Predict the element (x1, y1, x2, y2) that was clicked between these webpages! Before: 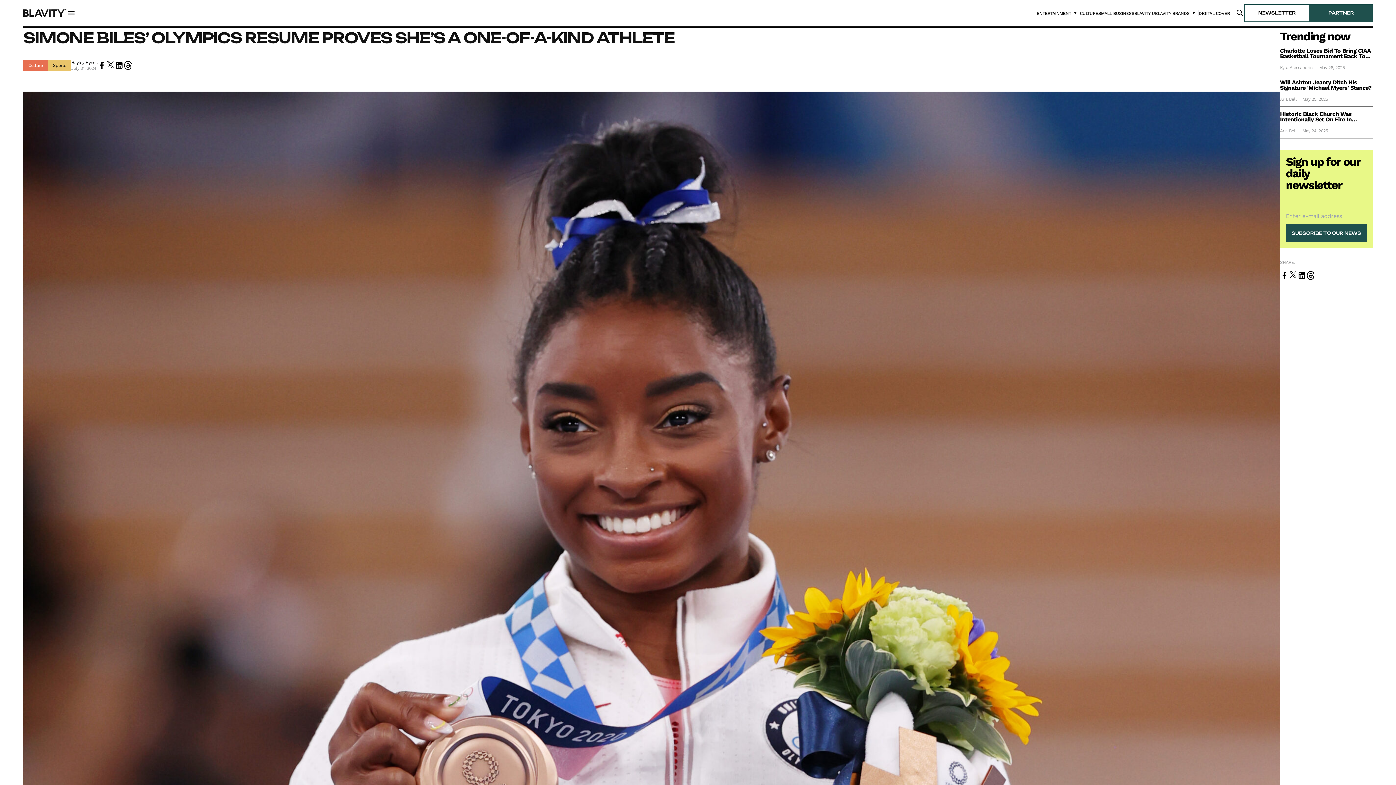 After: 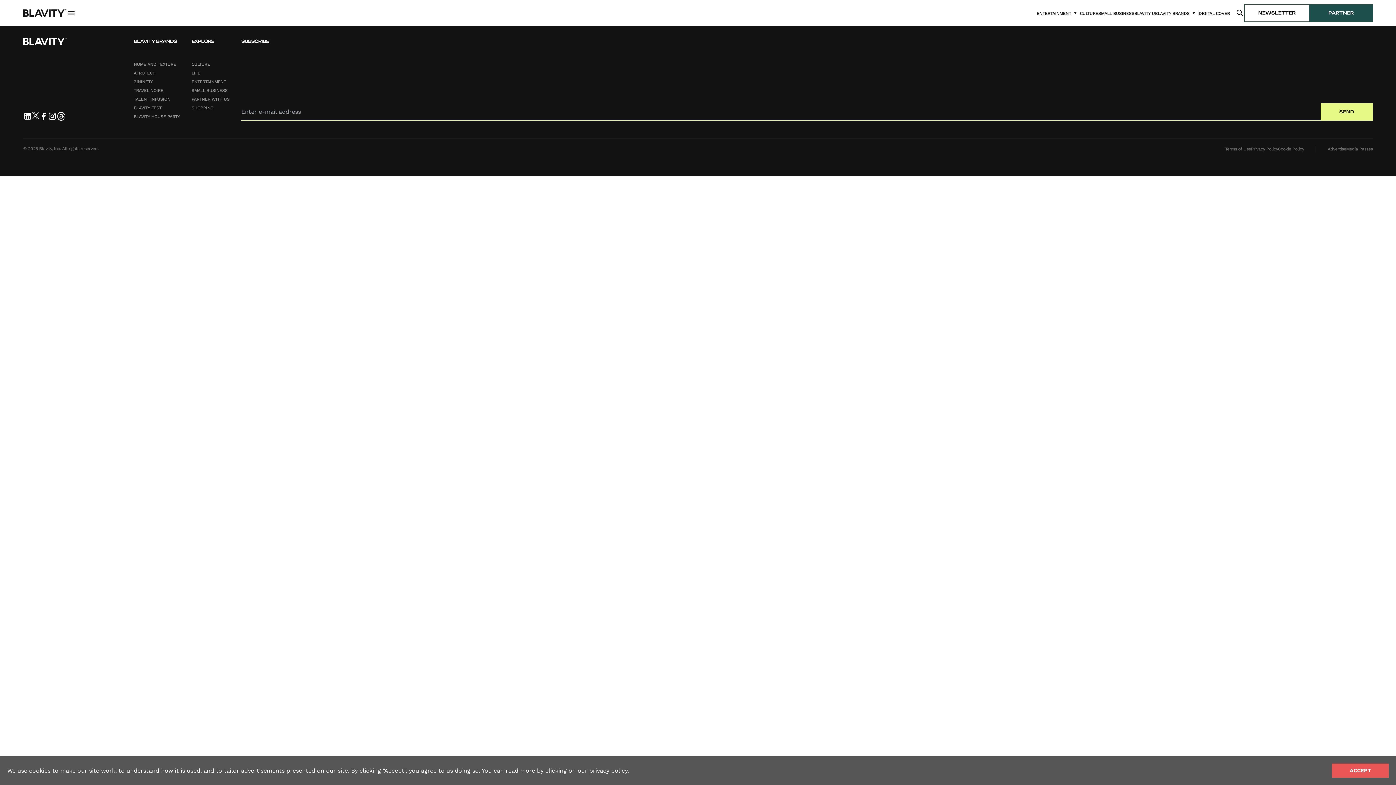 Action: bbox: (1280, 64, 1313, 70) label: Kyra Alessandrini